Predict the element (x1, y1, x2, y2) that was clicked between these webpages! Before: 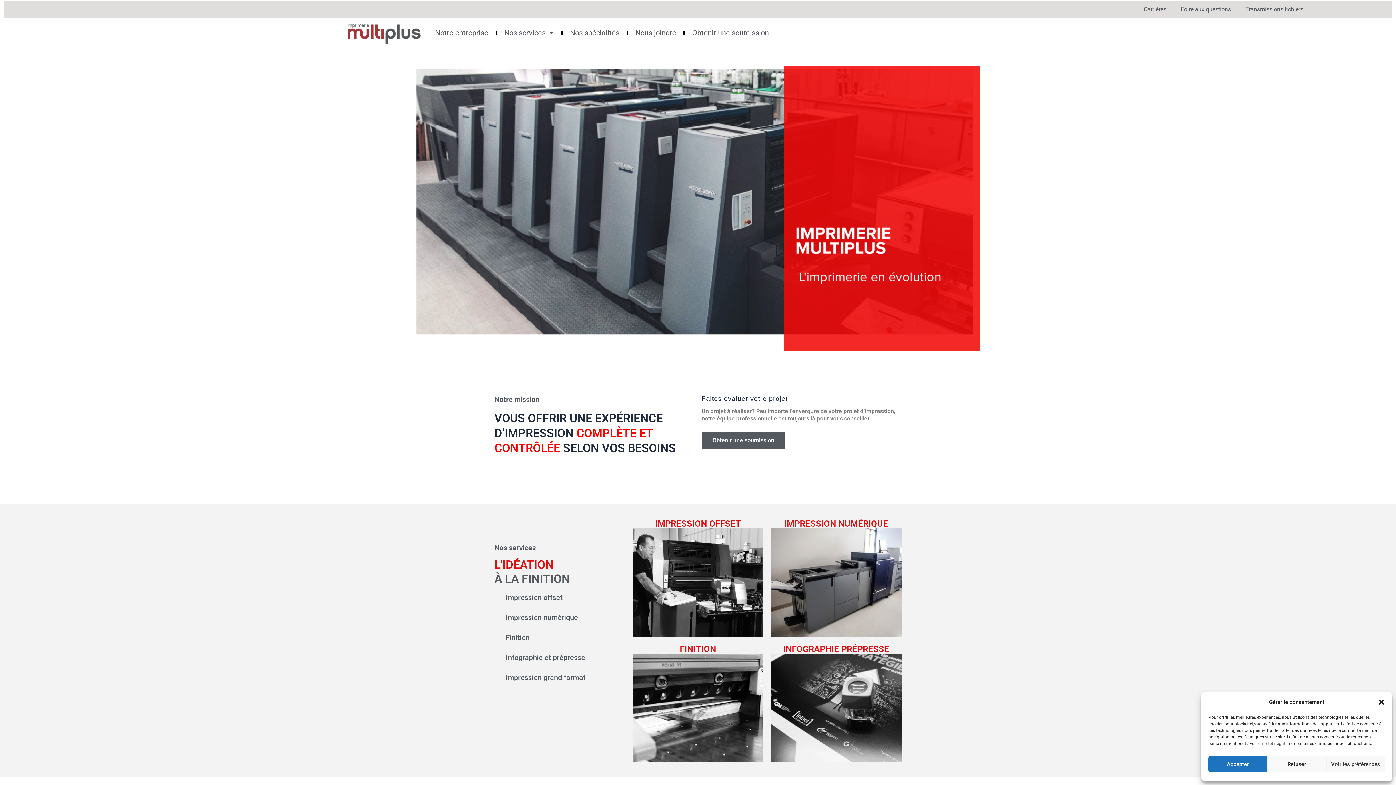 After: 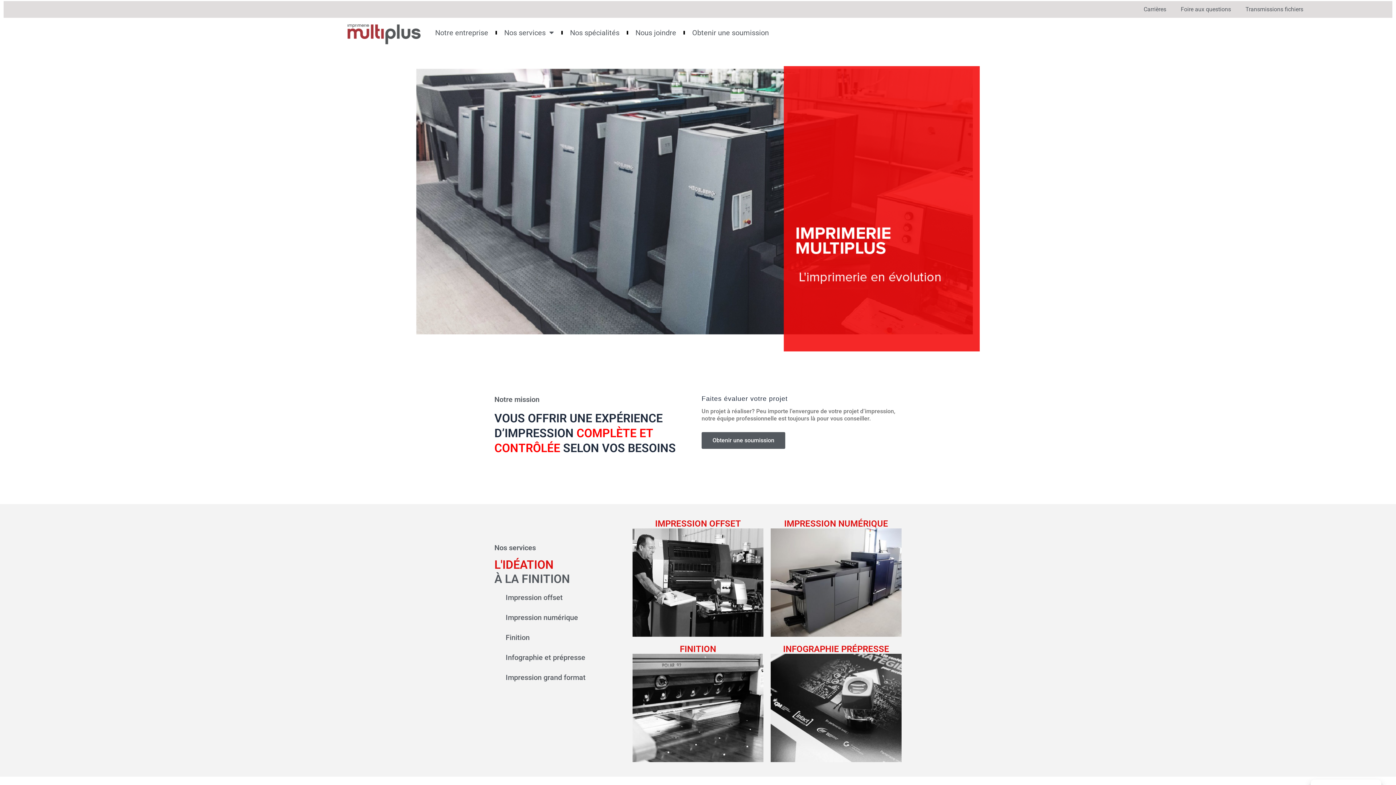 Action: label: Refuser bbox: (1267, 756, 1326, 772)